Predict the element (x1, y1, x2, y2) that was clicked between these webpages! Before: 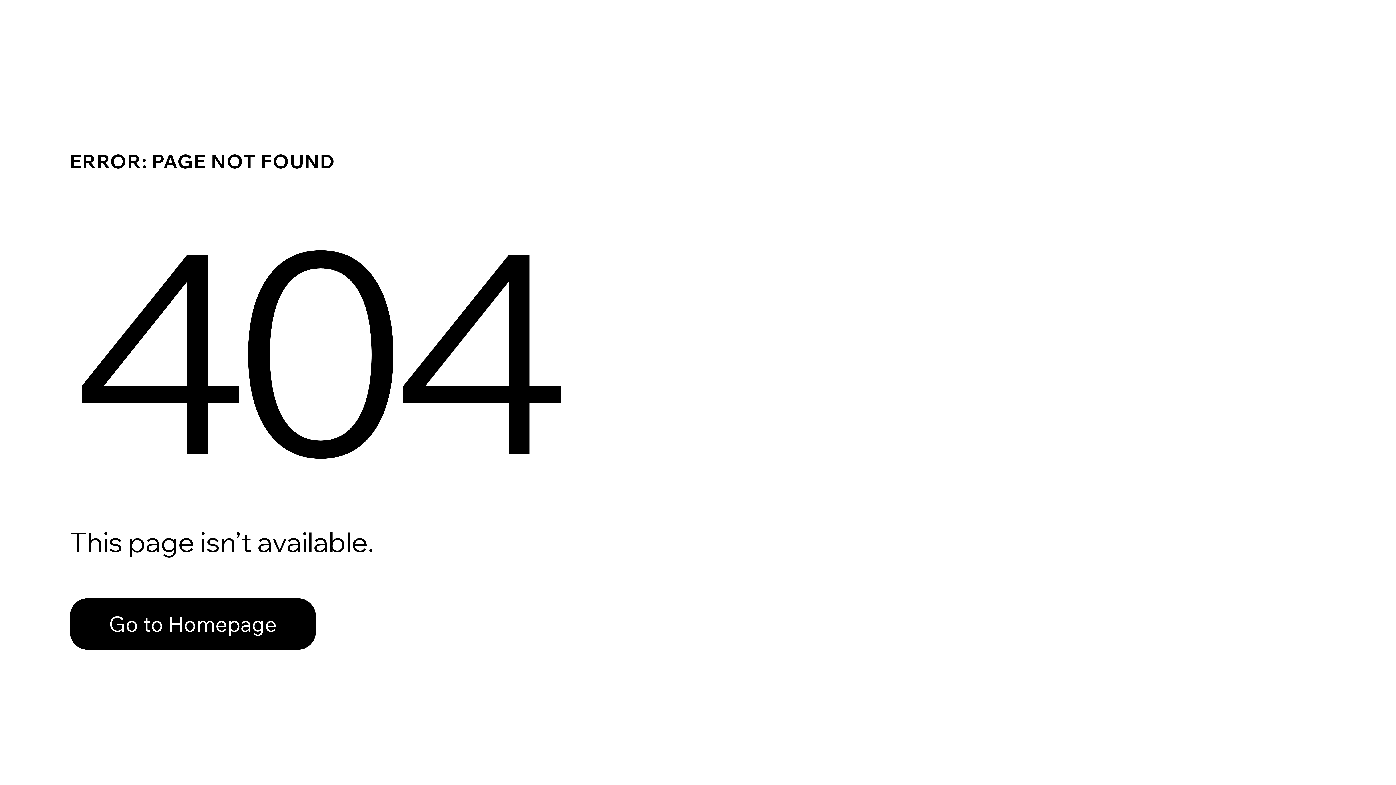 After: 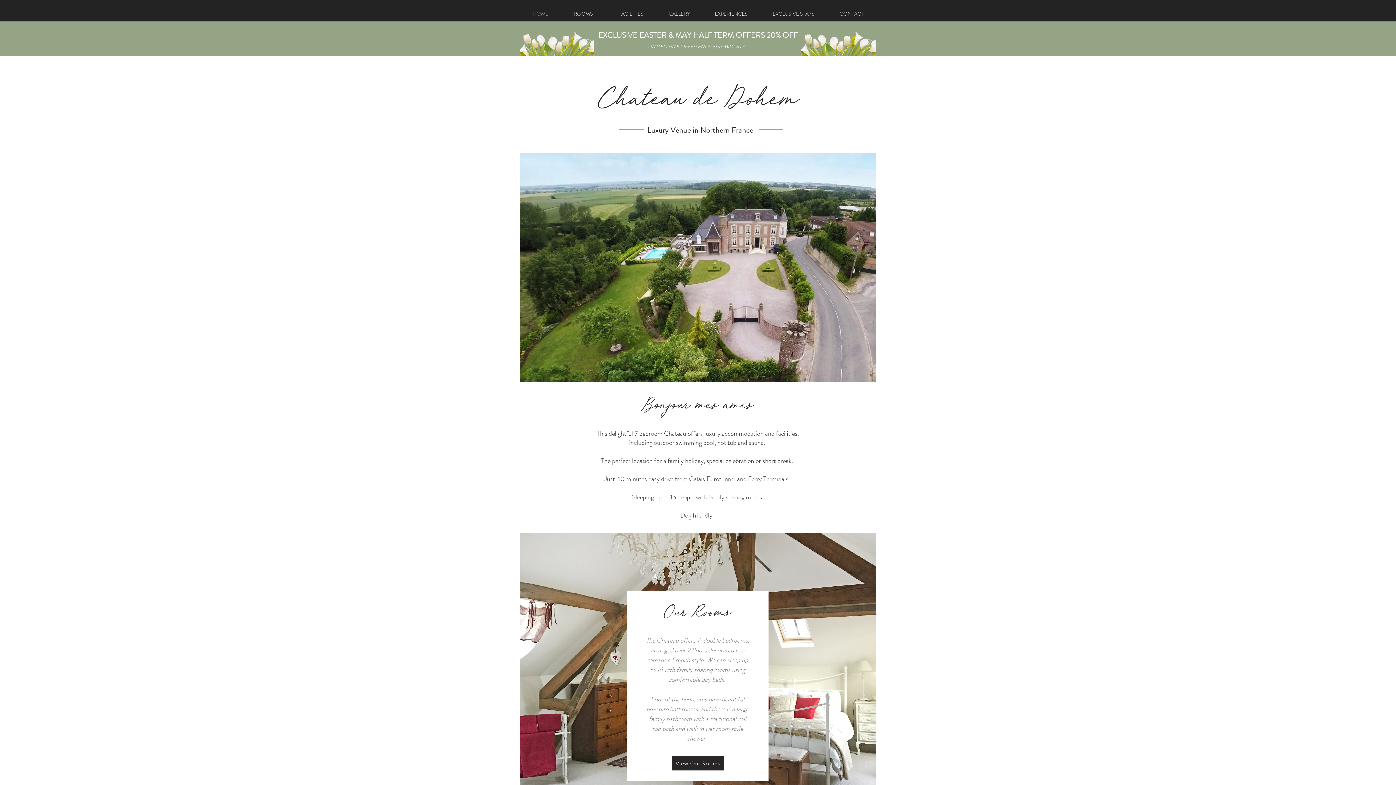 Action: label: Go to Homepage bbox: (69, 582, 768, 659)